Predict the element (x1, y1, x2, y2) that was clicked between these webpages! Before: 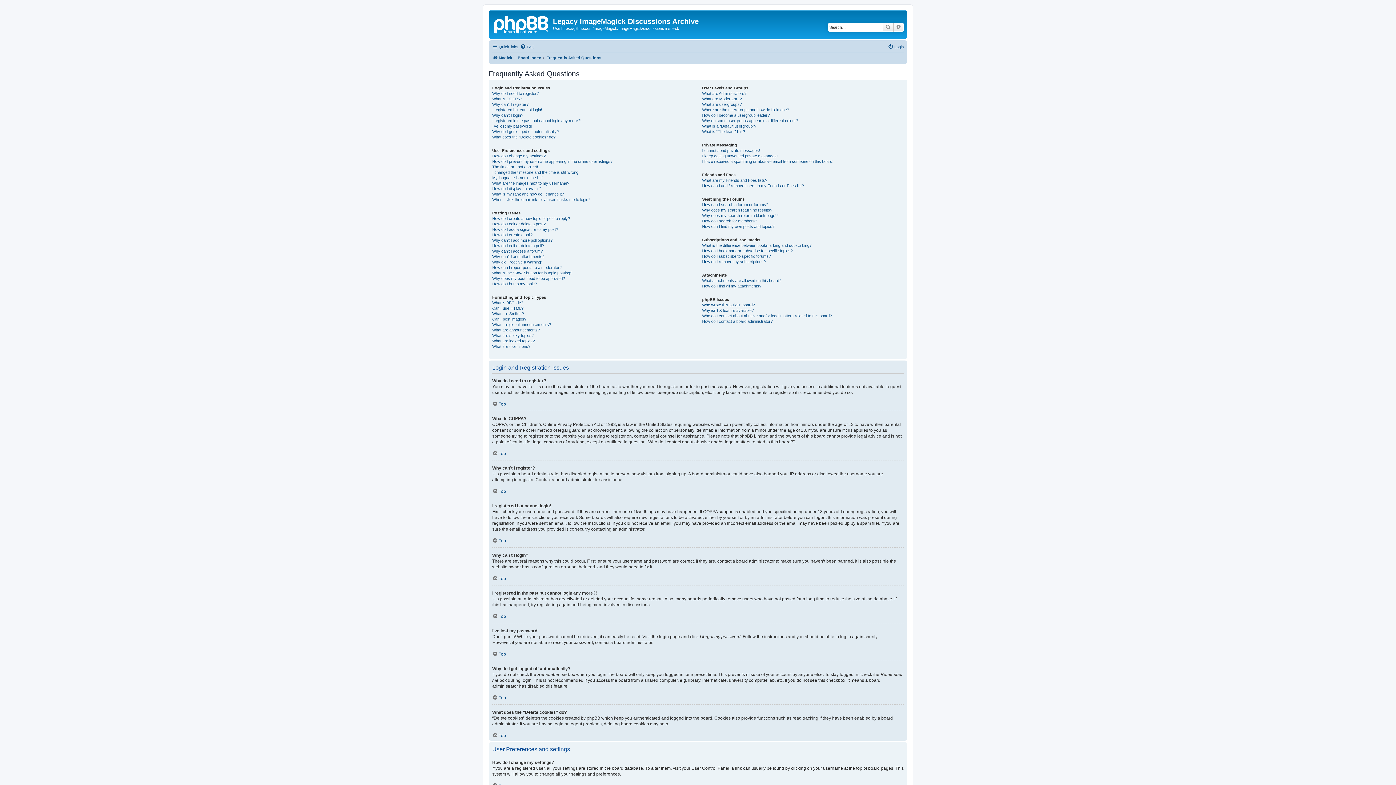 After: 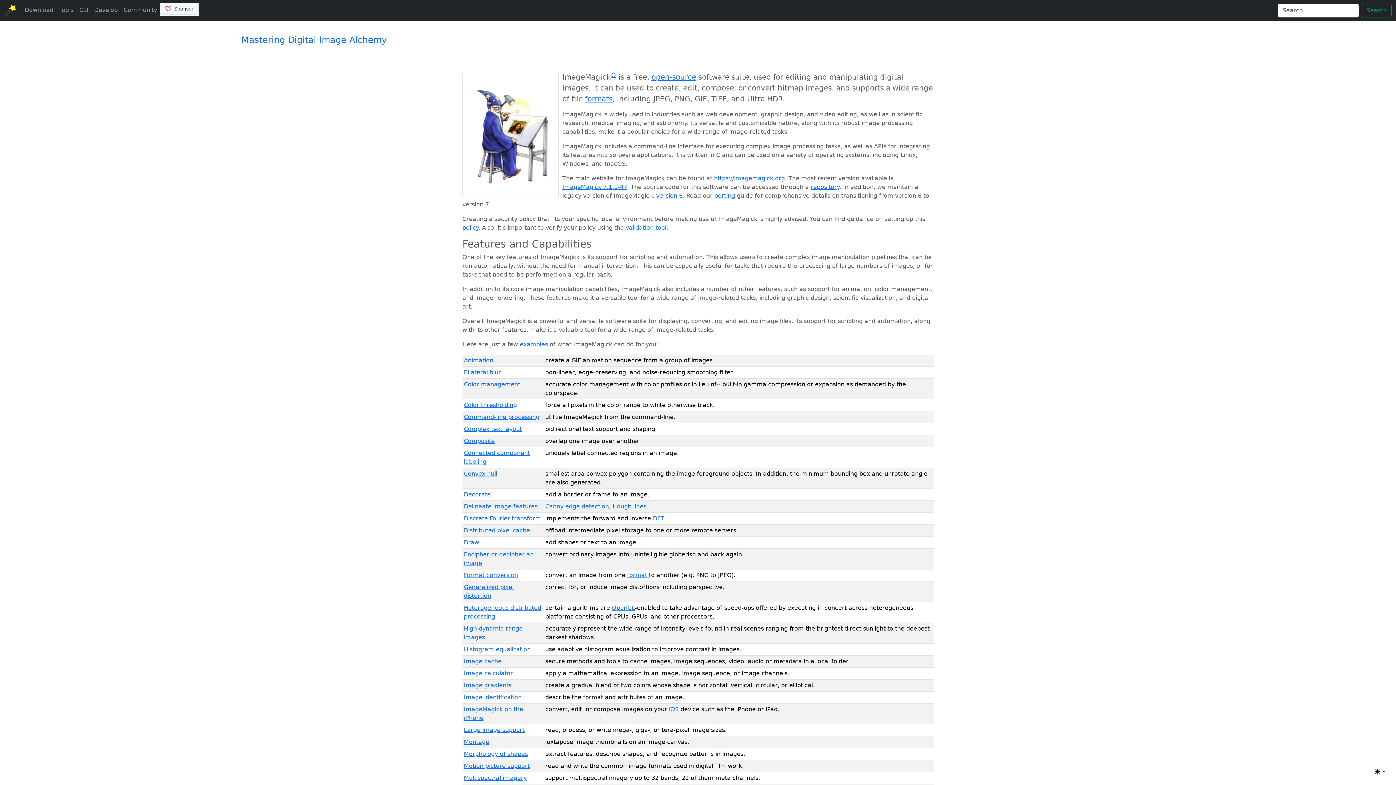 Action: bbox: (490, 12, 553, 35)